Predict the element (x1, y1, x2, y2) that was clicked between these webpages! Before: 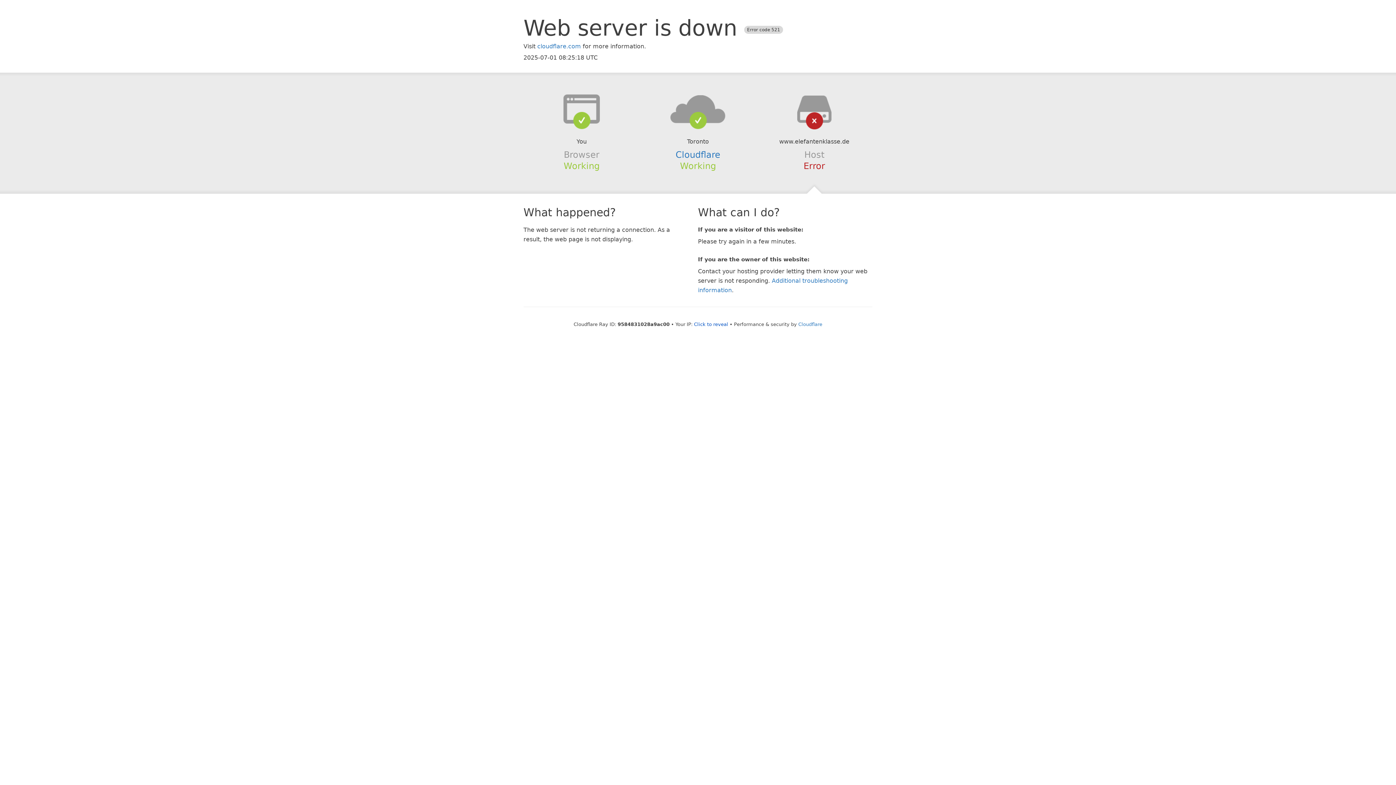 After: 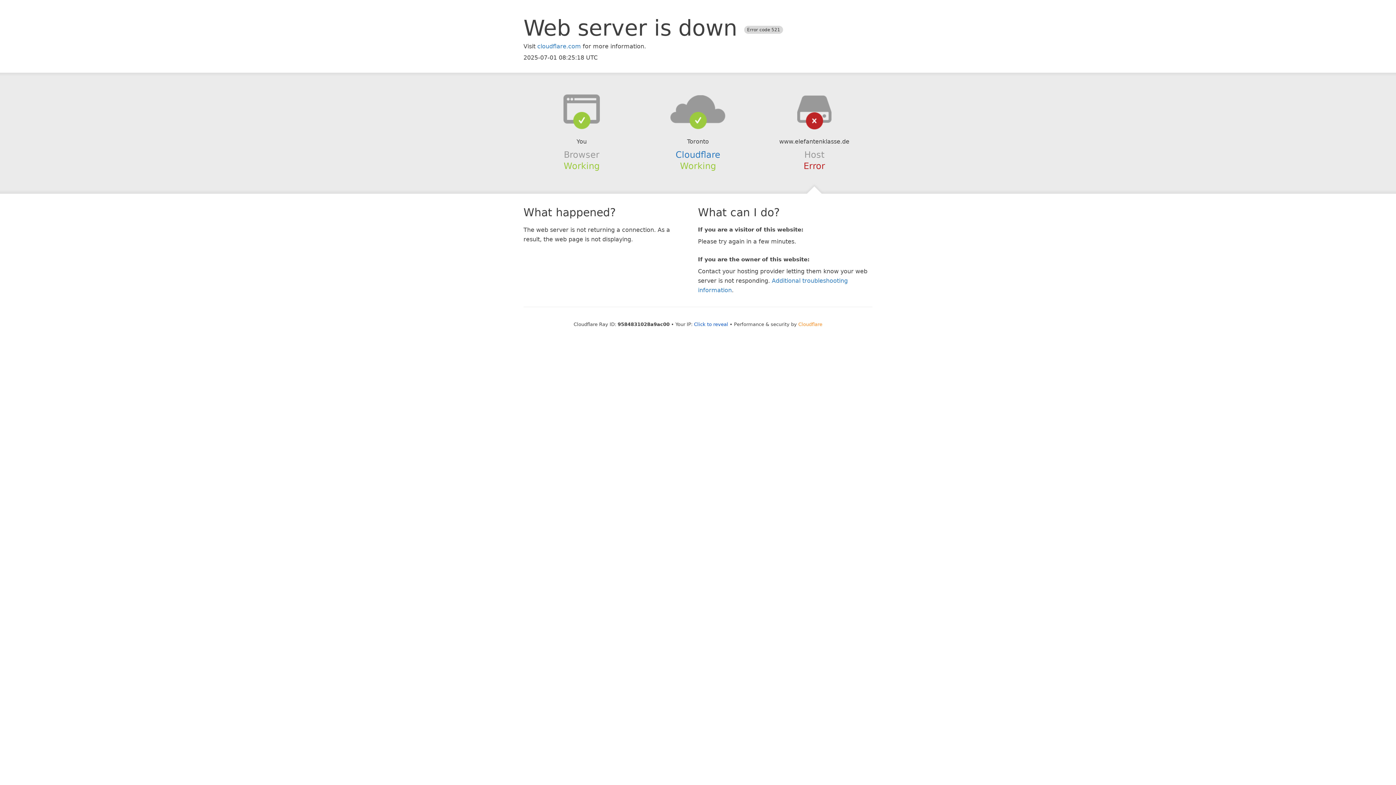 Action: bbox: (798, 321, 822, 327) label: Cloudflare